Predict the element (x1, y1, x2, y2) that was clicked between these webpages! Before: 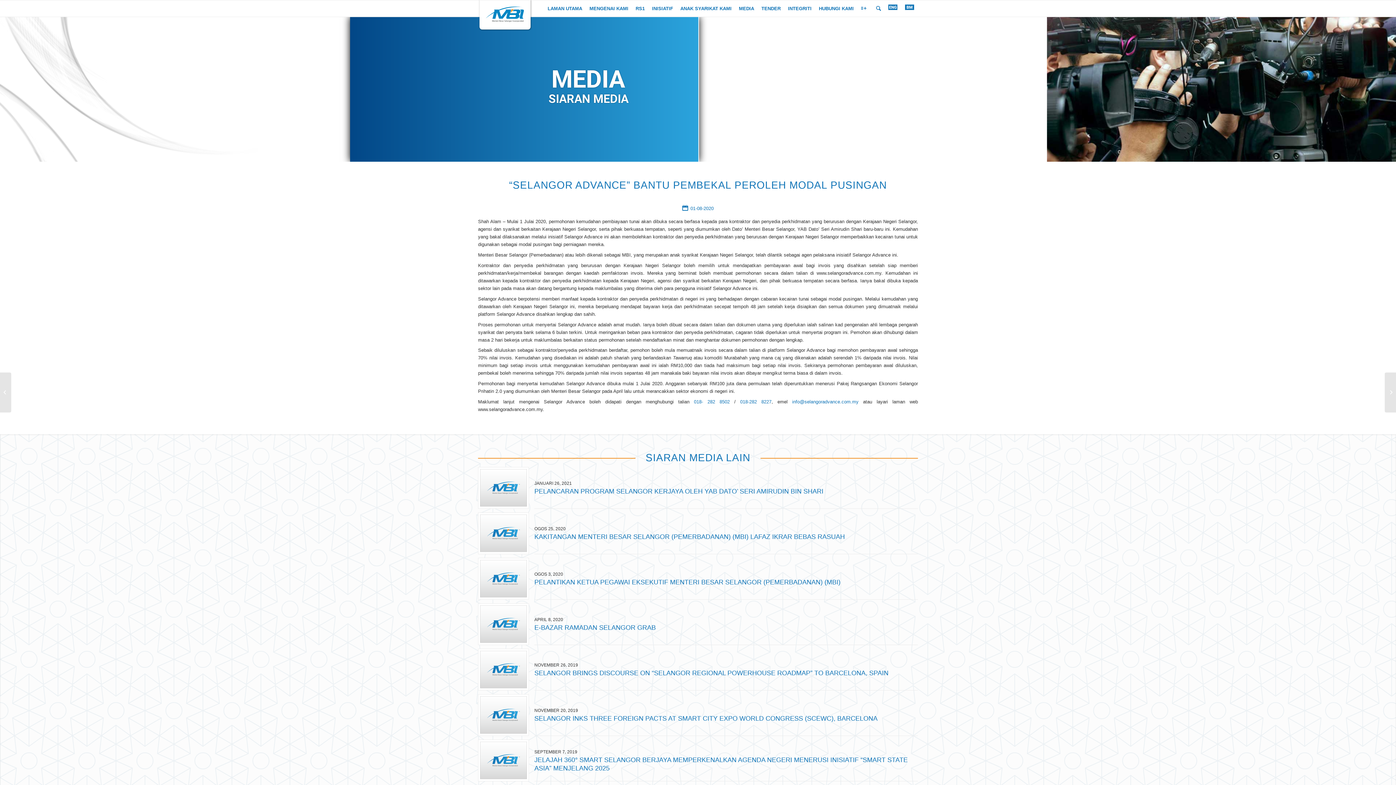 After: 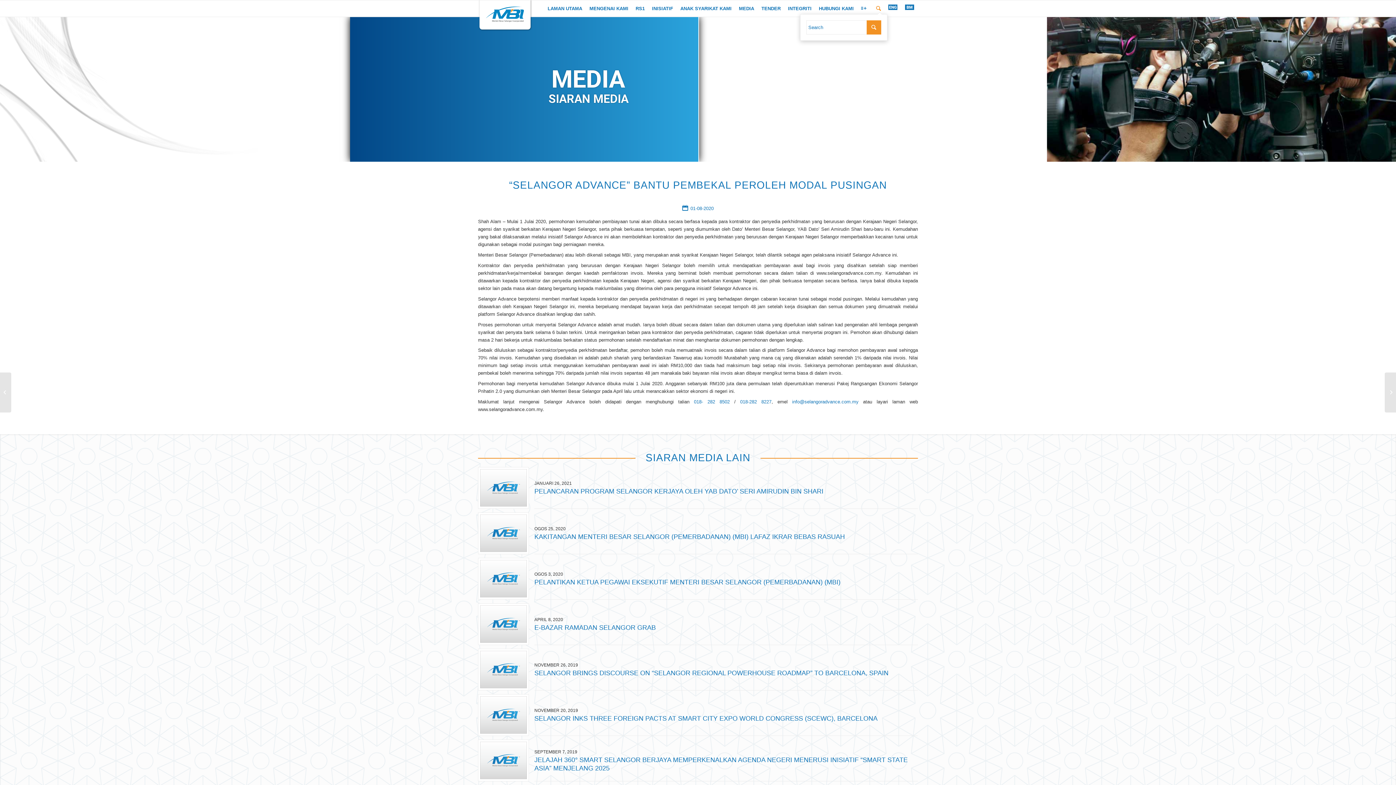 Action: bbox: (872, 0, 884, 16) label: Search